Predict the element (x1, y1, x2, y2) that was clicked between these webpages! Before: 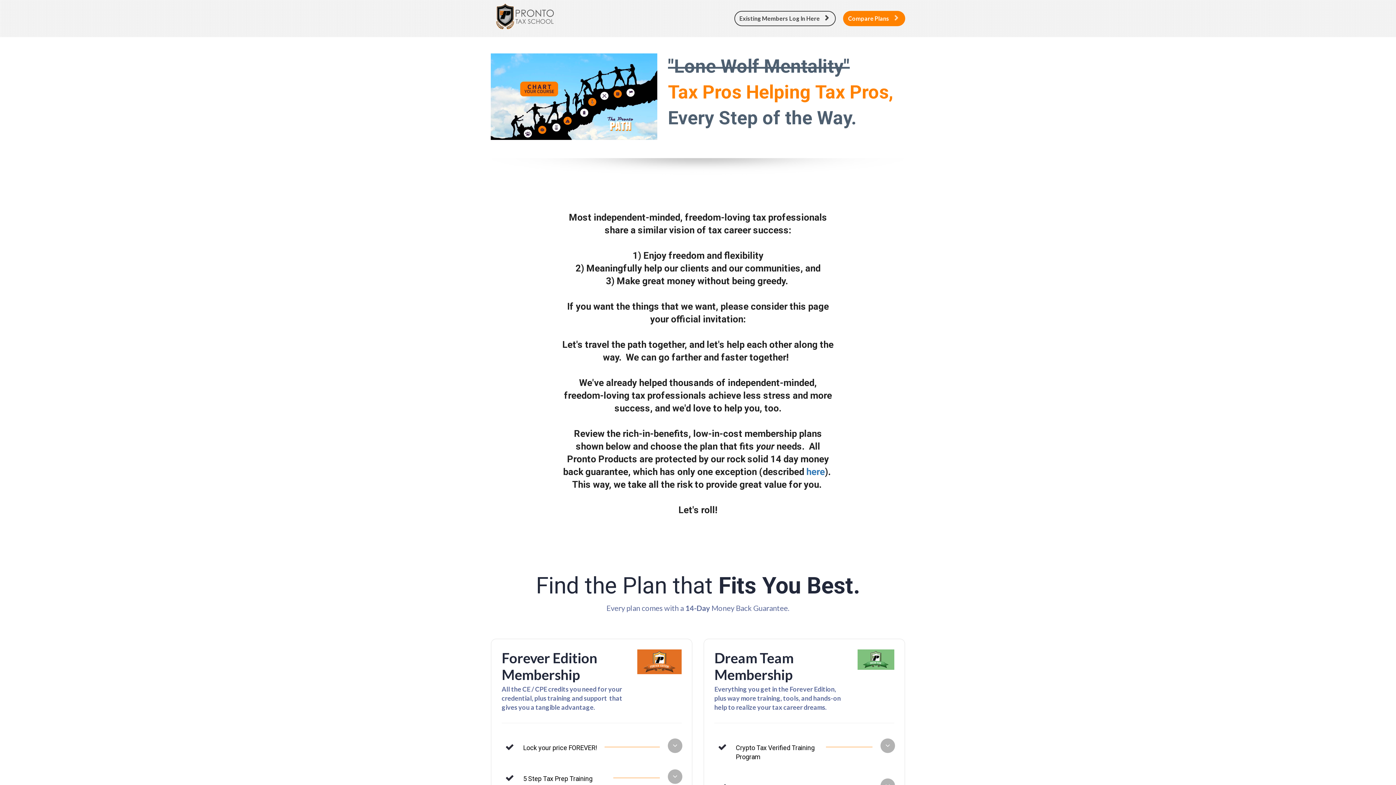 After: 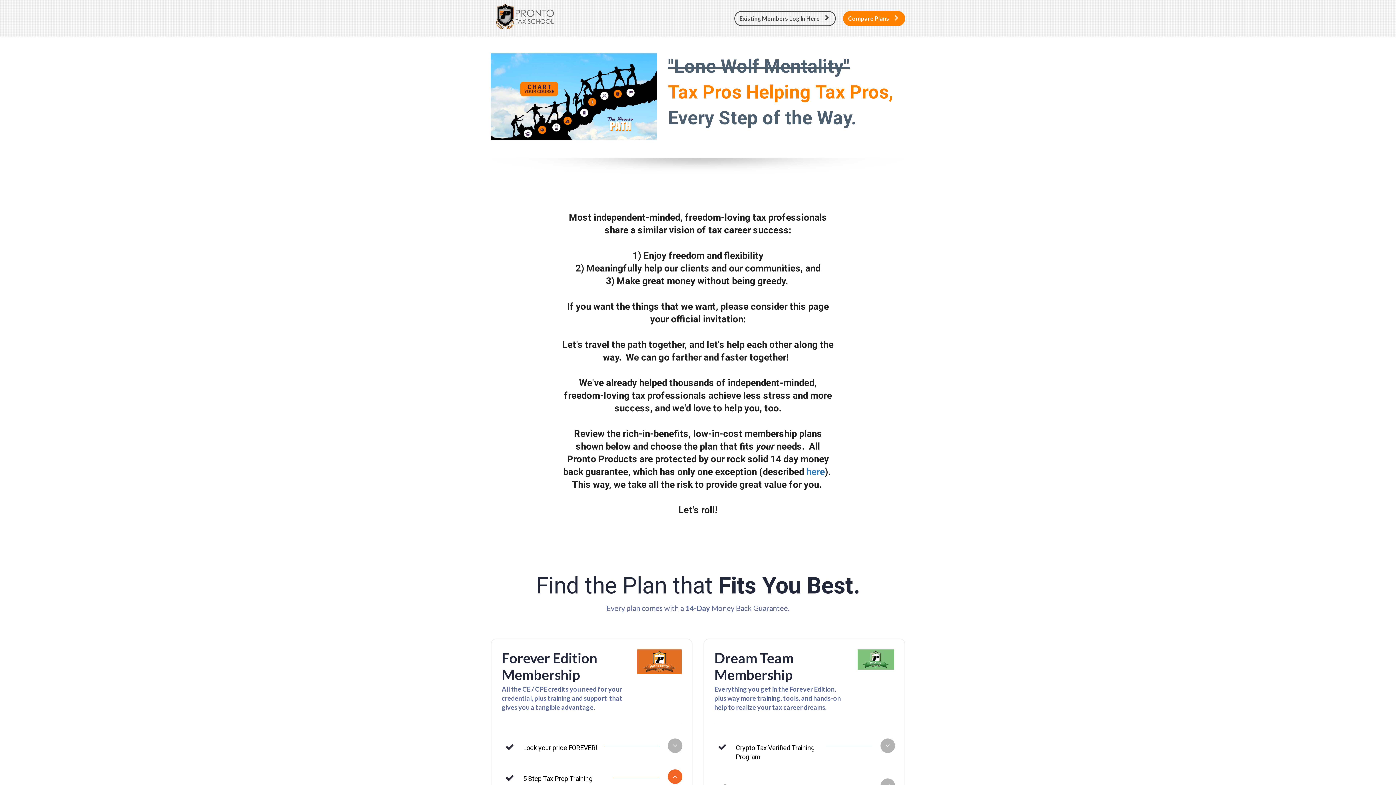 Action: bbox: (668, 769, 682, 784)